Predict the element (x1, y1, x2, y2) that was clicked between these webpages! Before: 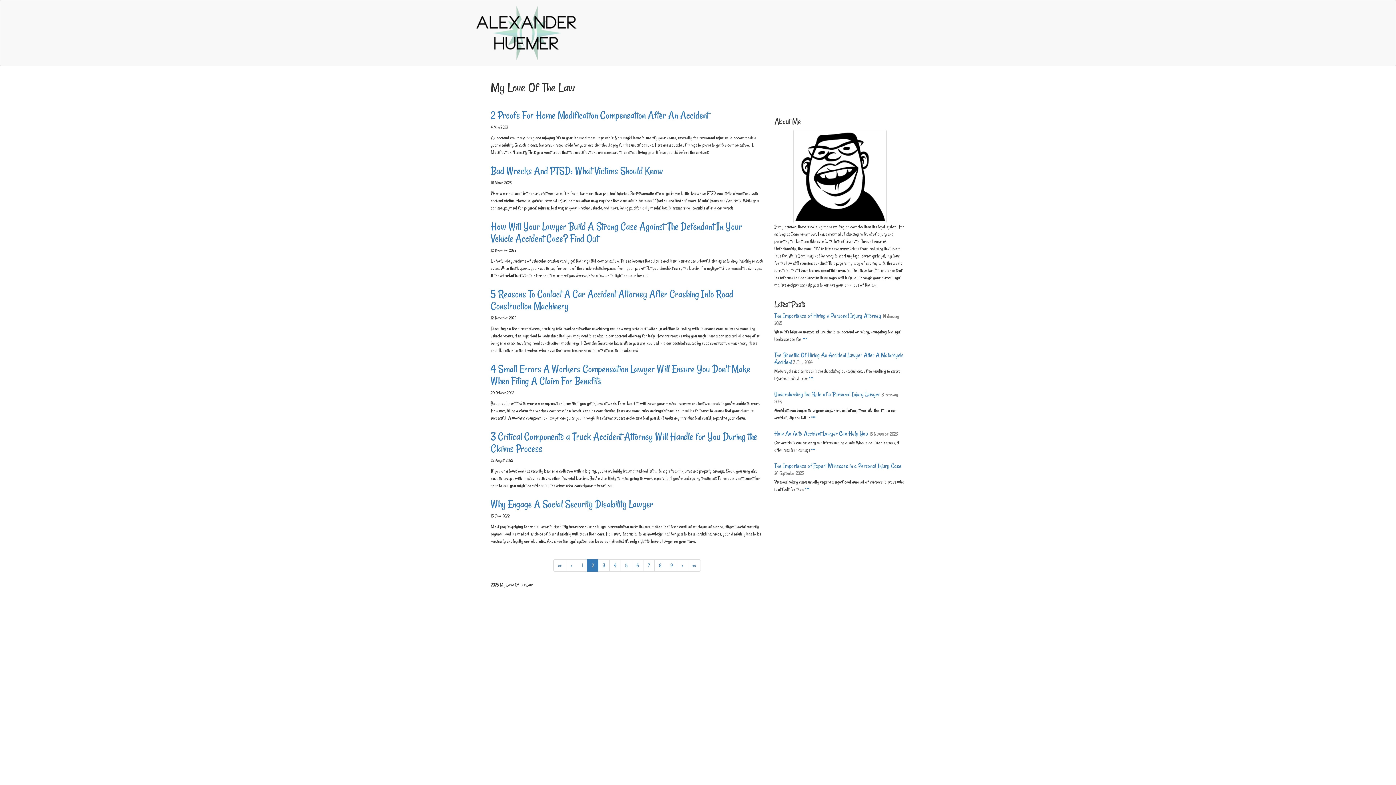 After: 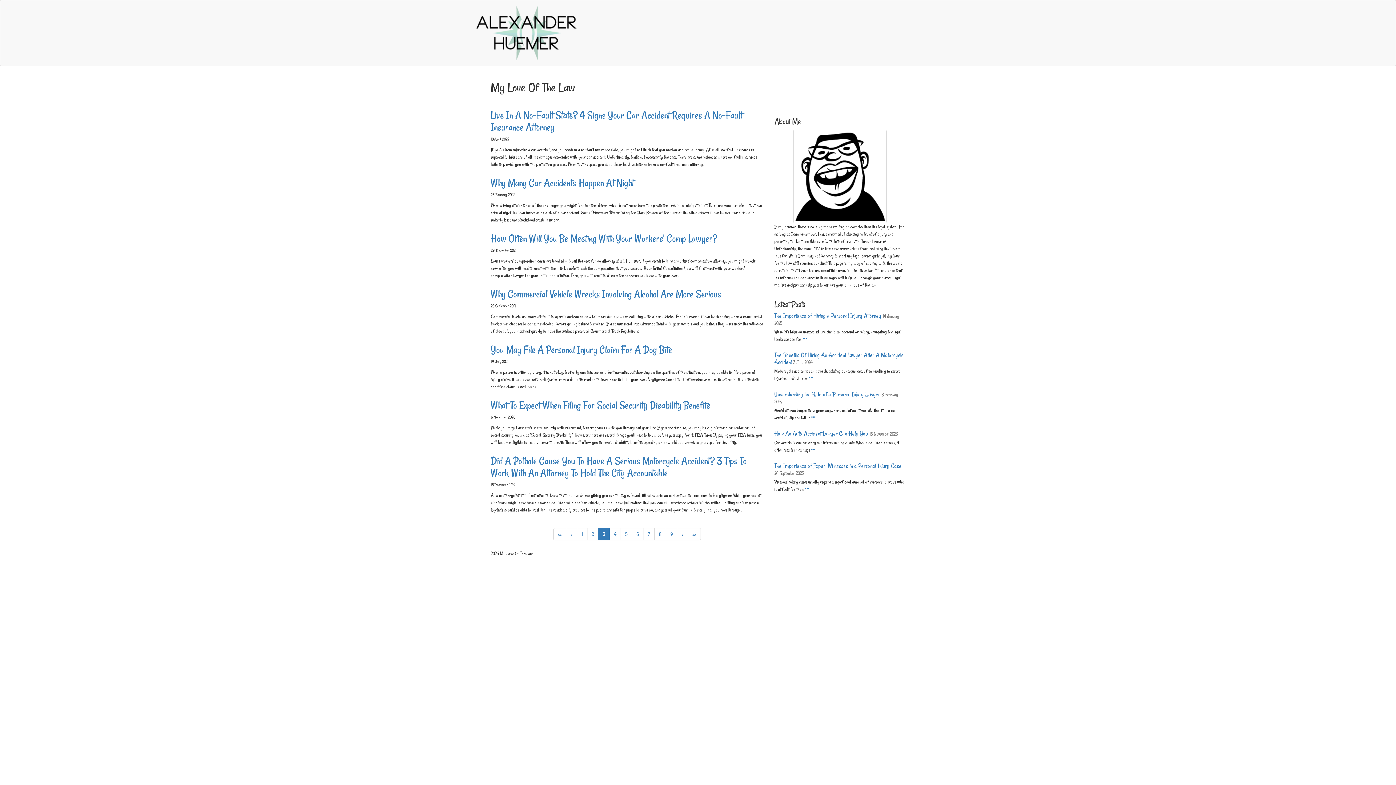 Action: bbox: (598, 559, 609, 572) label: 3